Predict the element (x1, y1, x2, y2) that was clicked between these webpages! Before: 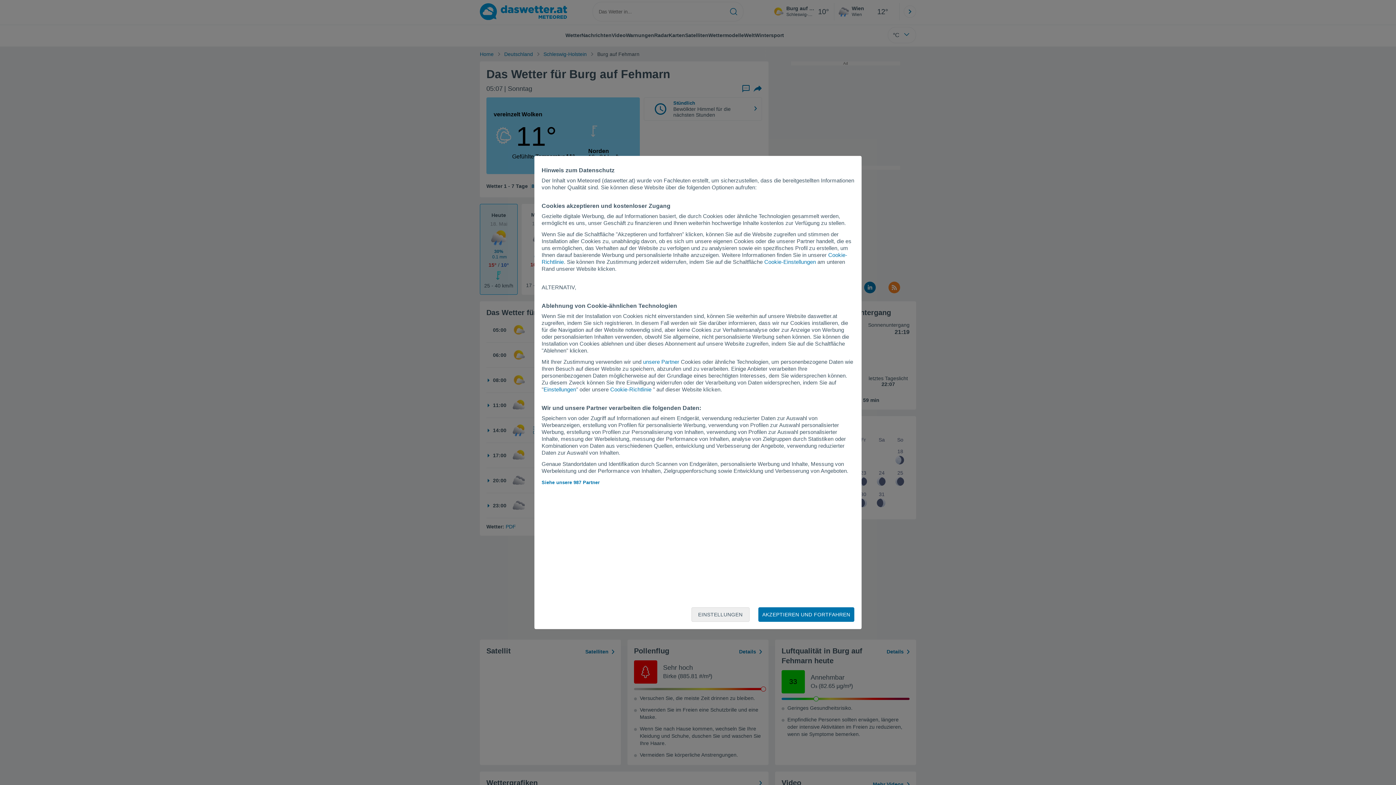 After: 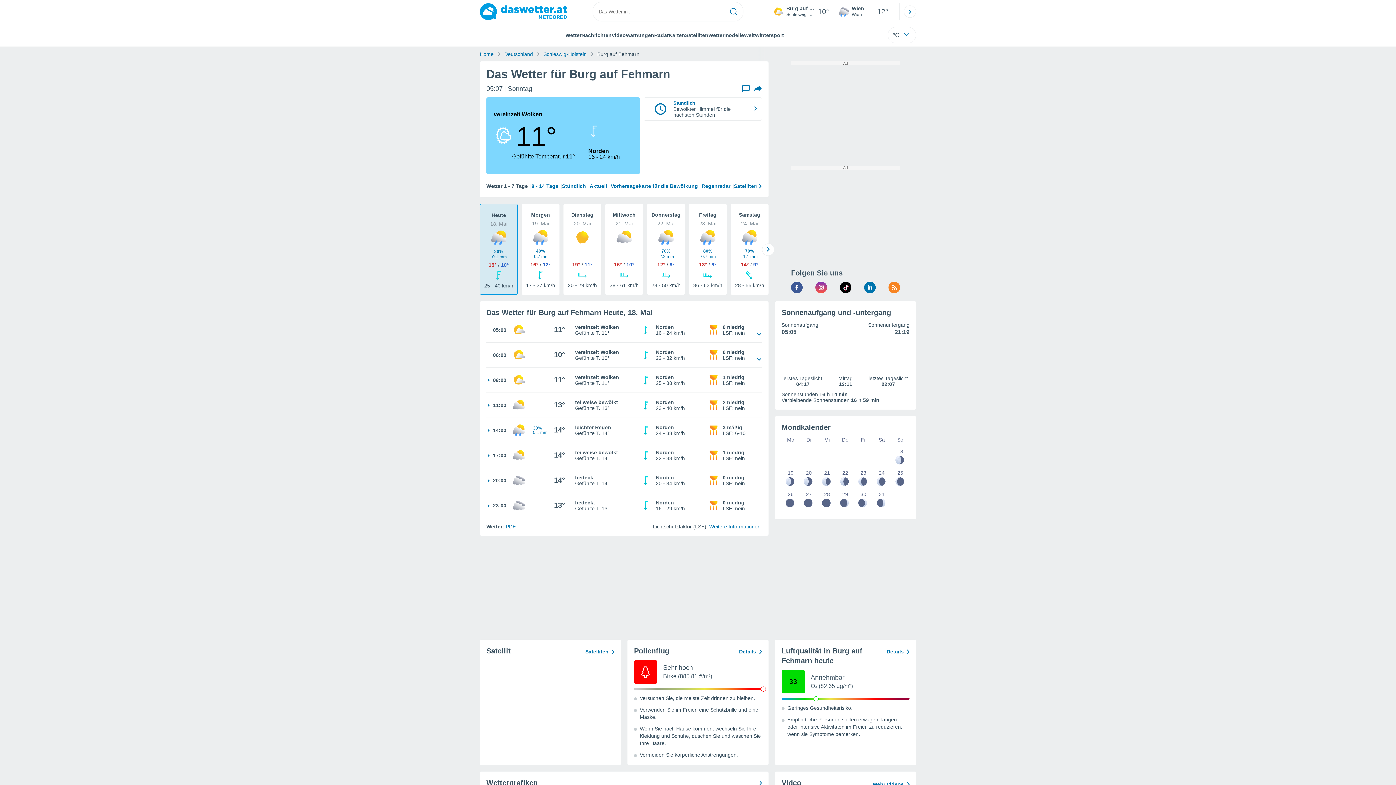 Action: bbox: (758, 607, 854, 622) label: AKZEPTIEREN UND FORTFAHREN